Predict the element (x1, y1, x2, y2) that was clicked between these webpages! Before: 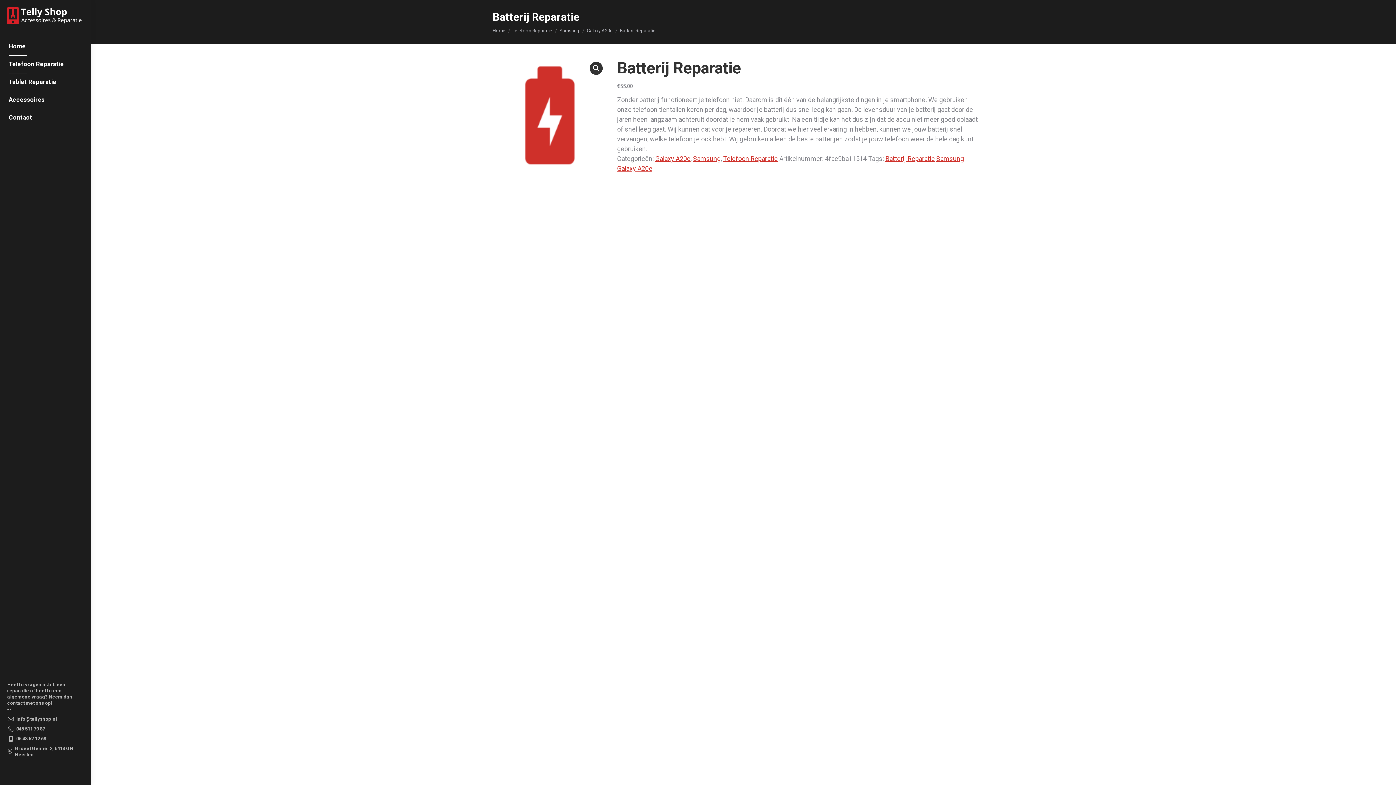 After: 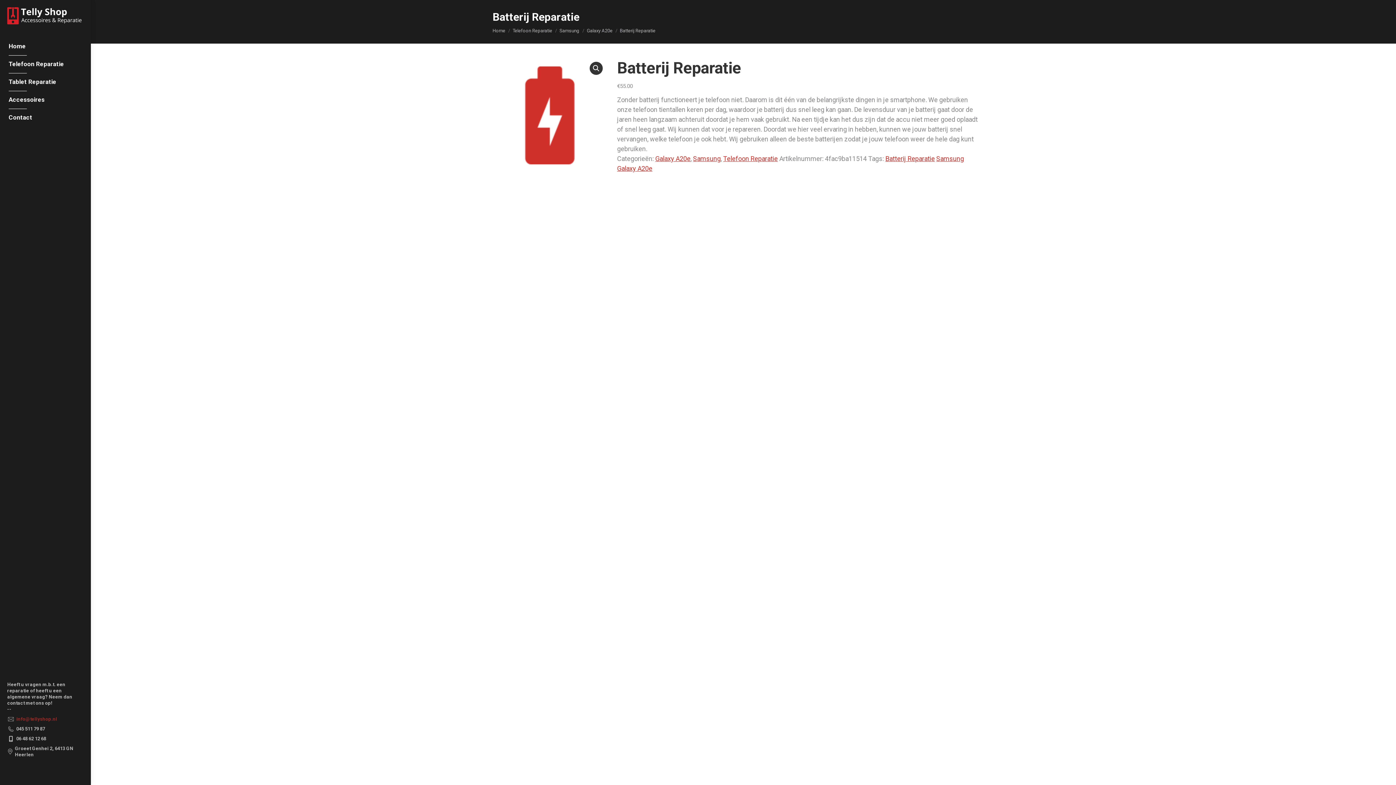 Action: bbox: (7, 716, 57, 722) label: info@tellyshop.nl